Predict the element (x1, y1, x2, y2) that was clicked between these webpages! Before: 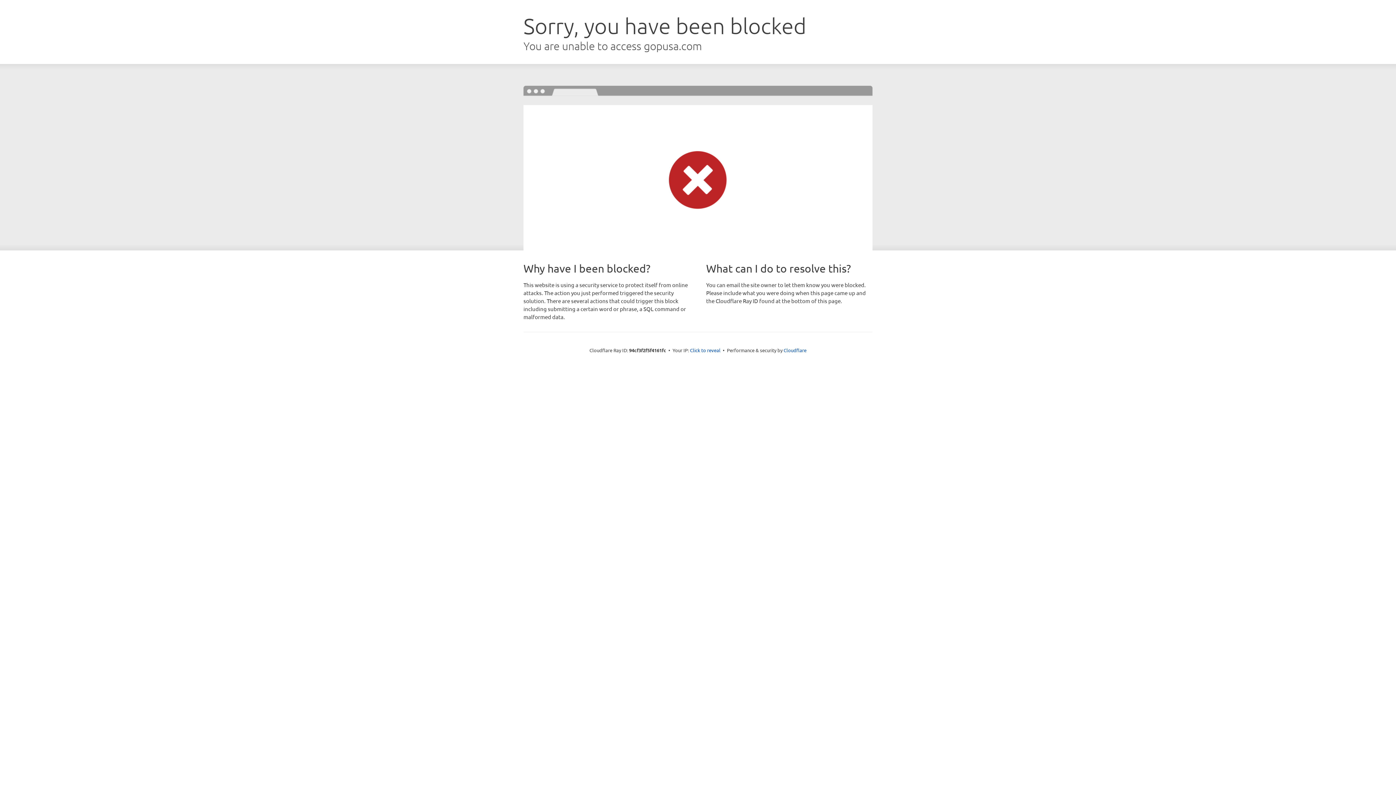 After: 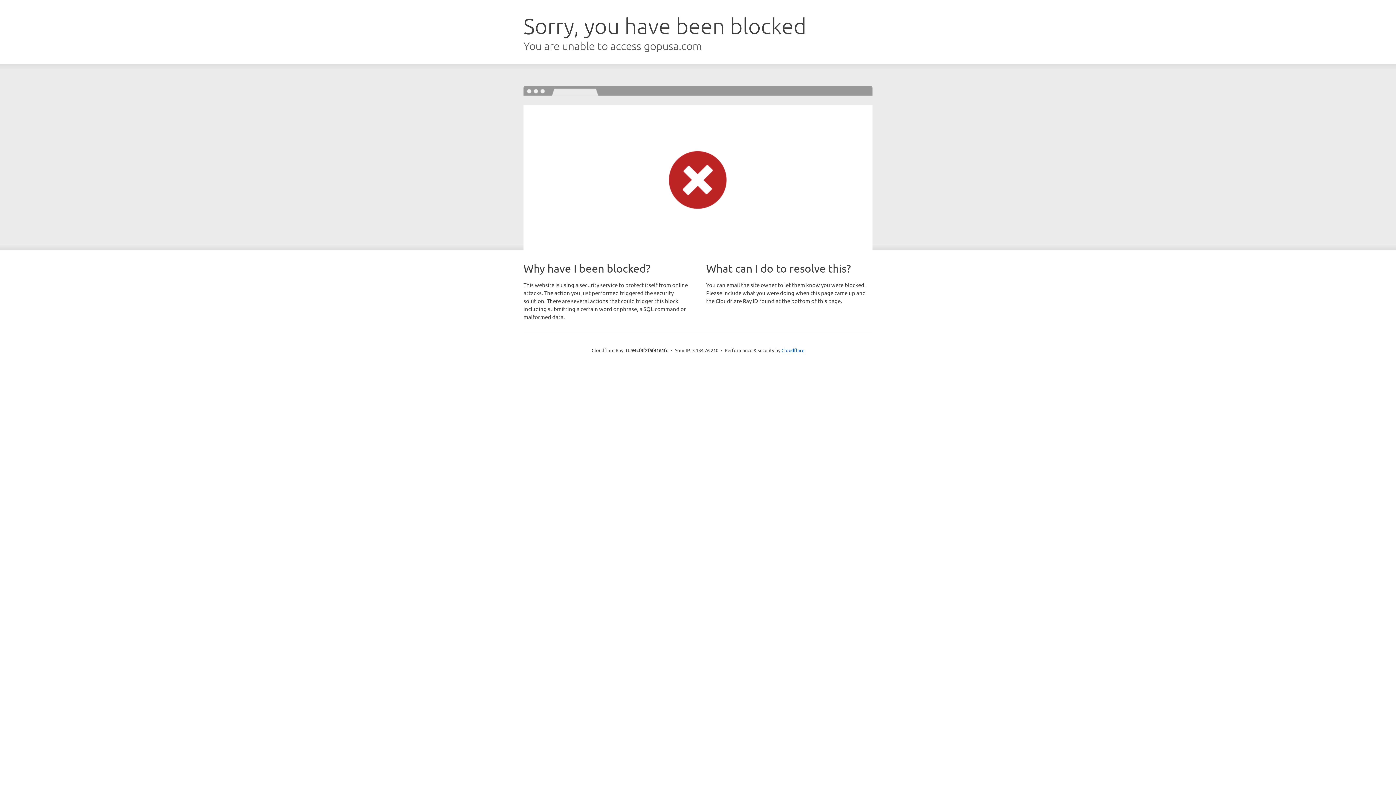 Action: label: Click to reveal bbox: (690, 346, 720, 353)